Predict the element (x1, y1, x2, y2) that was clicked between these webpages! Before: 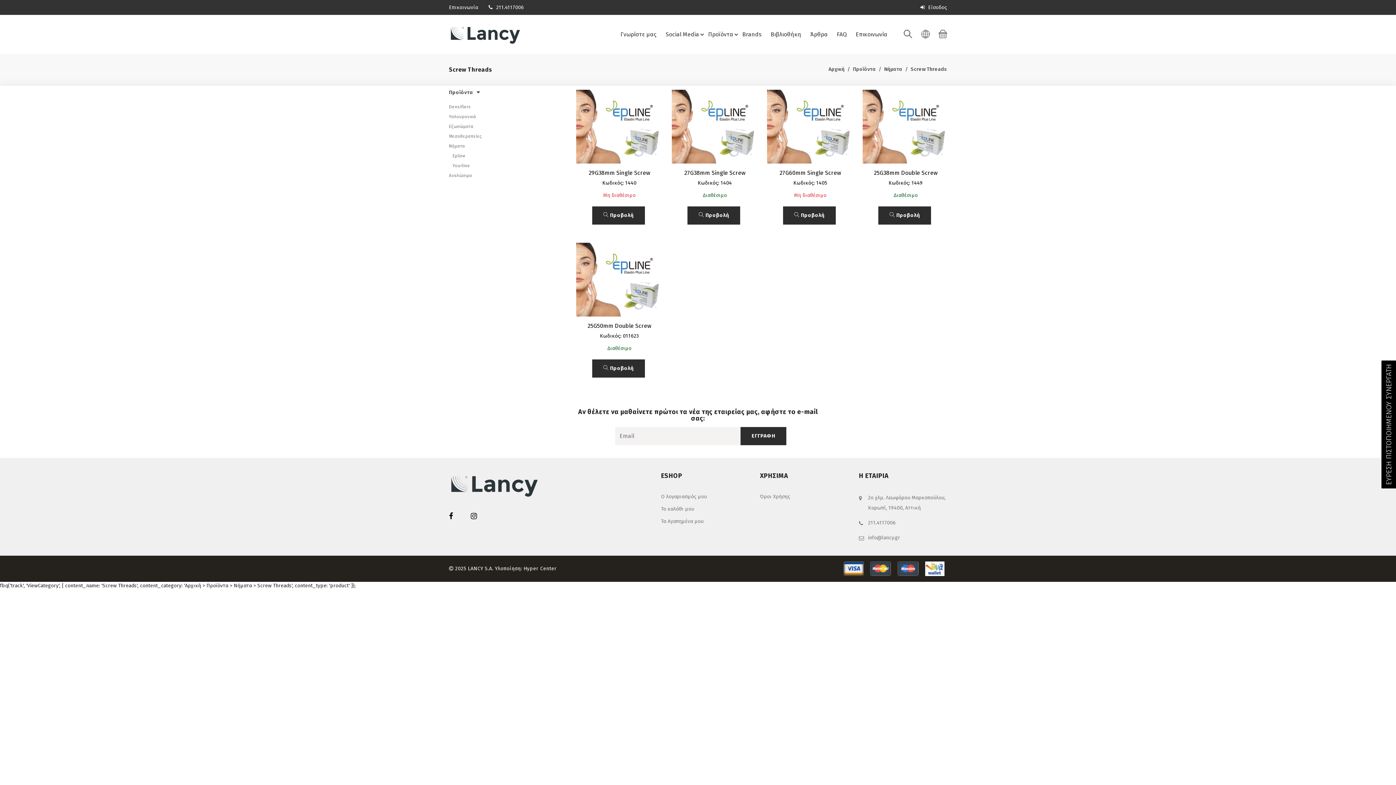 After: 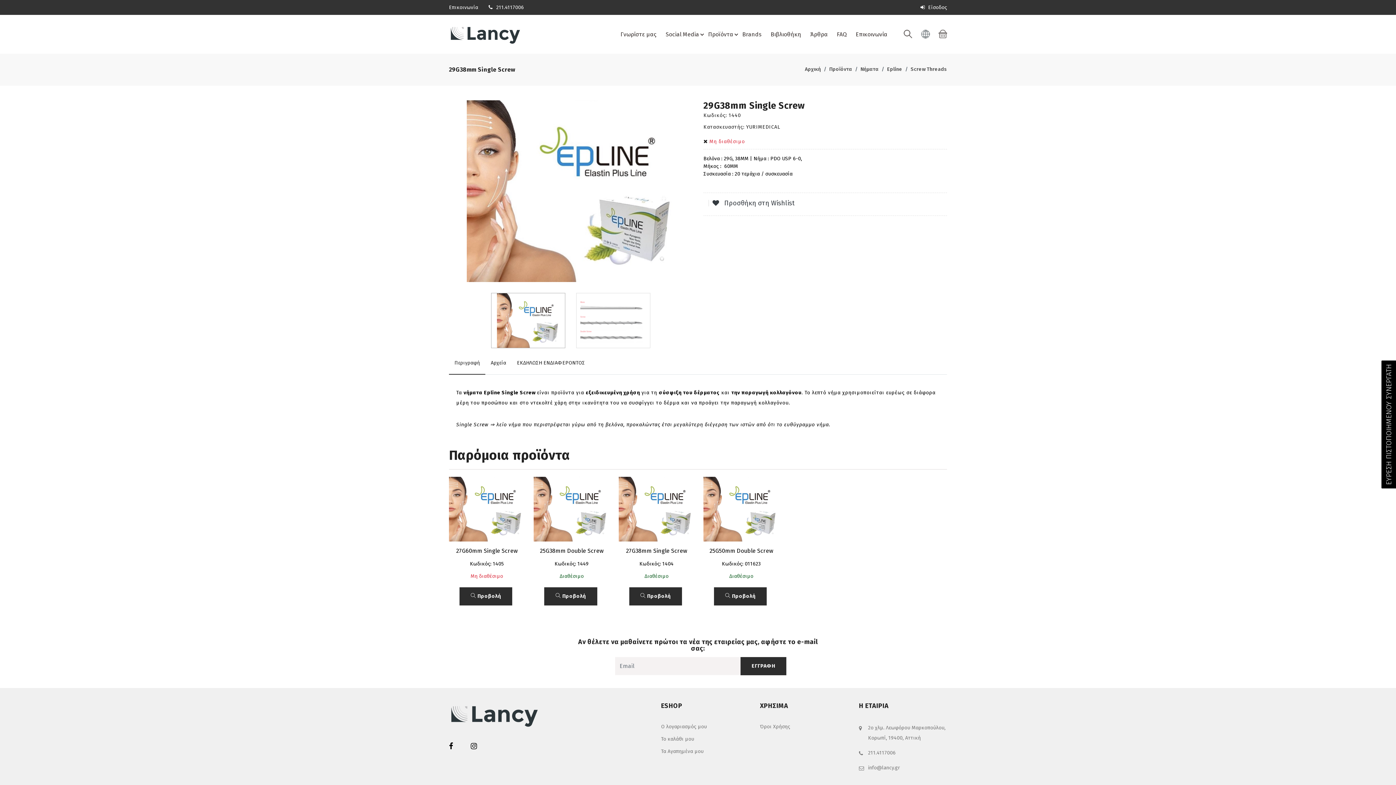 Action: label: 29G38mm Single Screw bbox: (578, 169, 660, 177)